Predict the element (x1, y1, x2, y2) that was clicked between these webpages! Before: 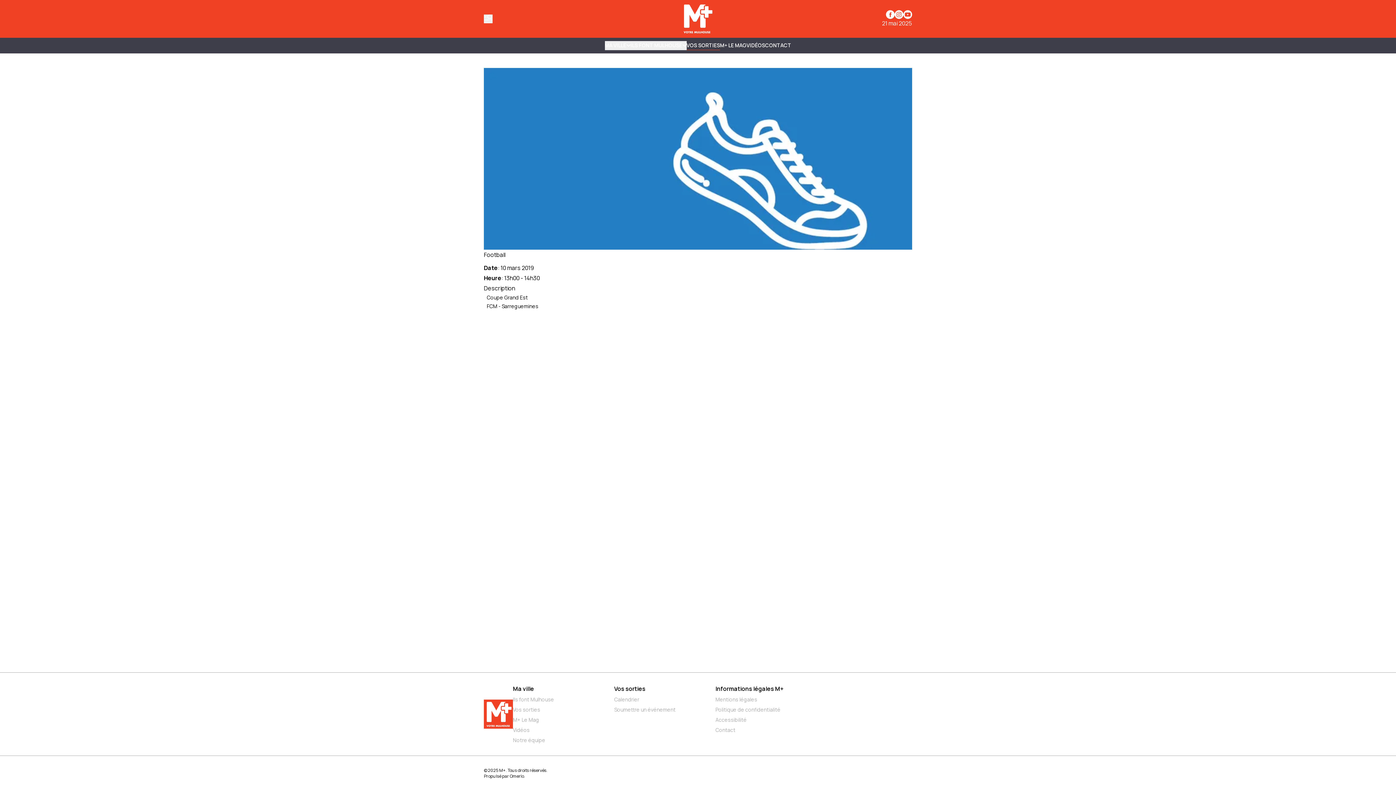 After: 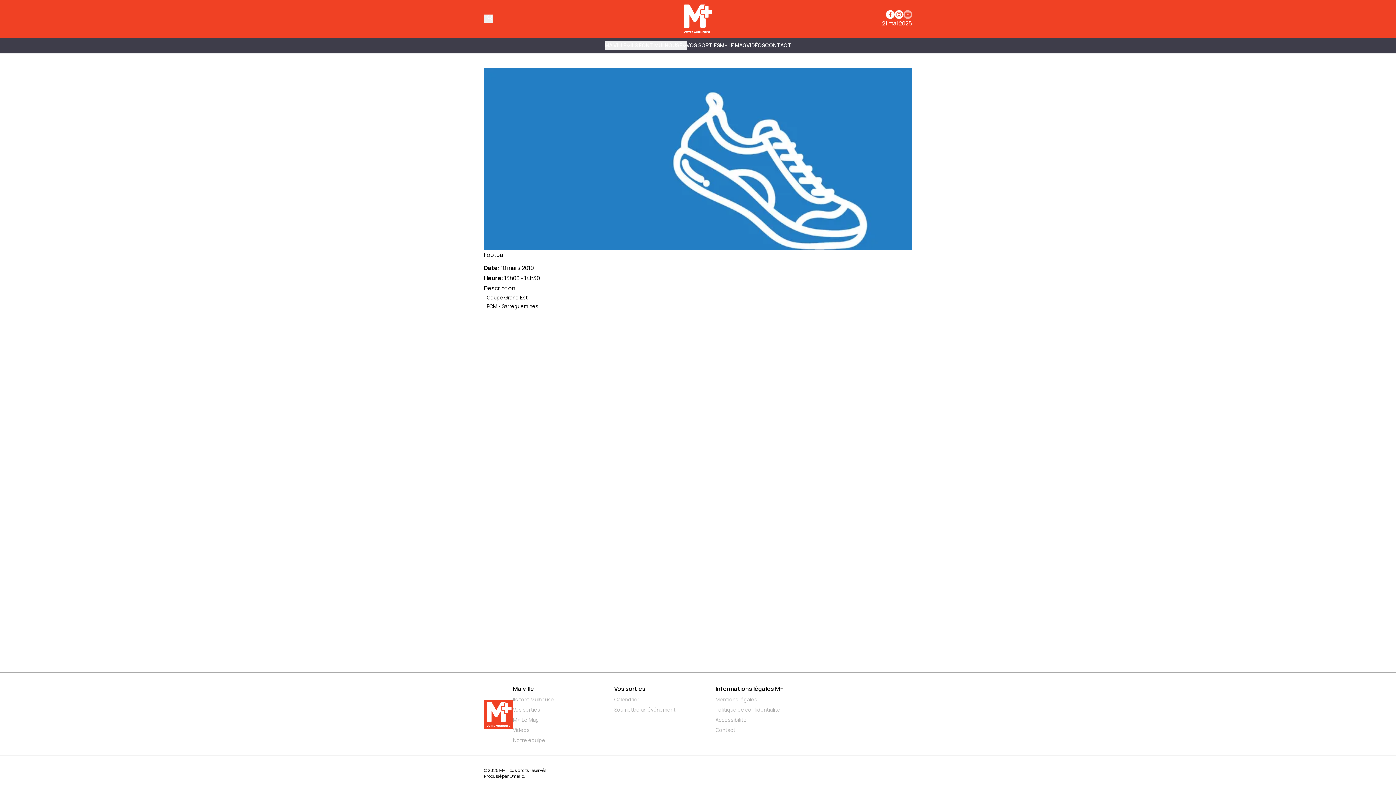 Action: bbox: (903, 10, 912, 18) label: Chaîne YouTube